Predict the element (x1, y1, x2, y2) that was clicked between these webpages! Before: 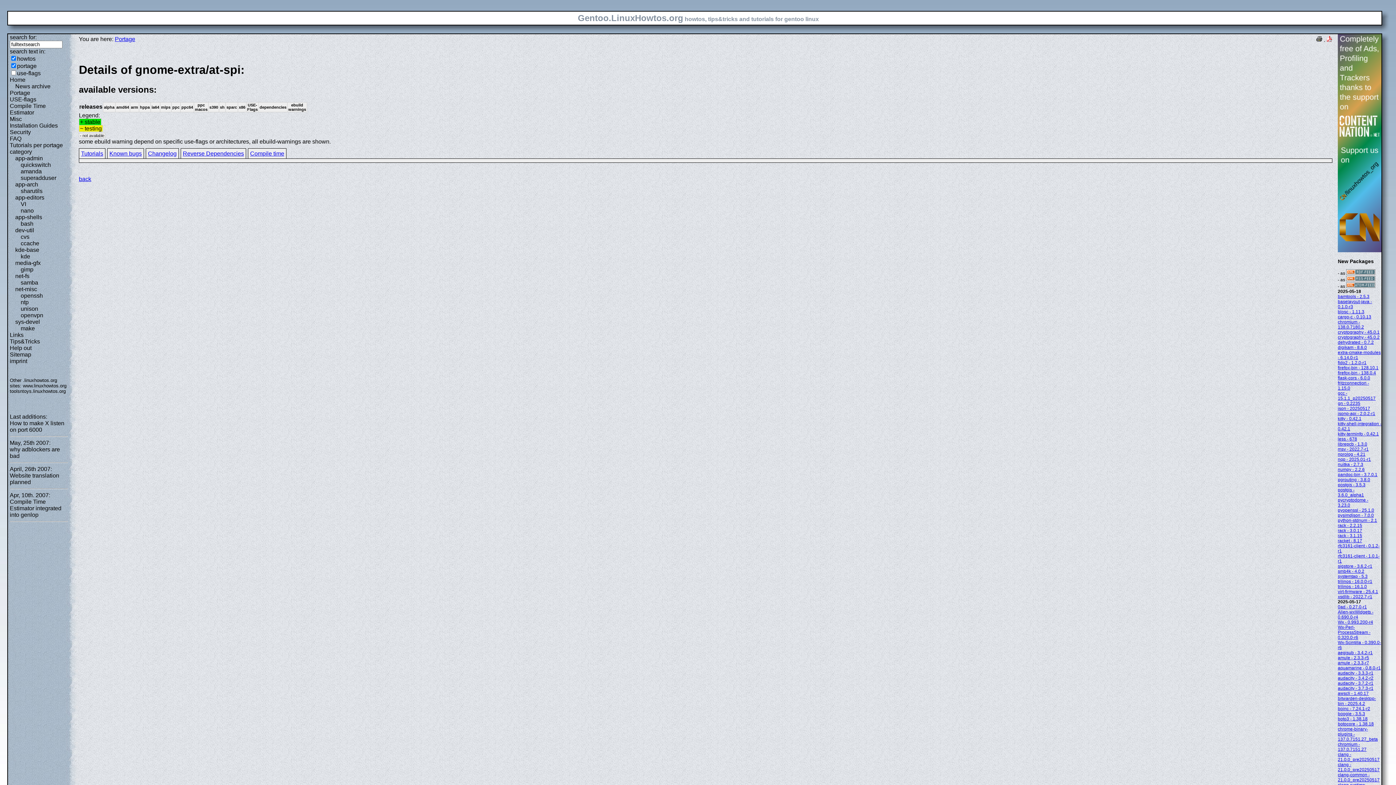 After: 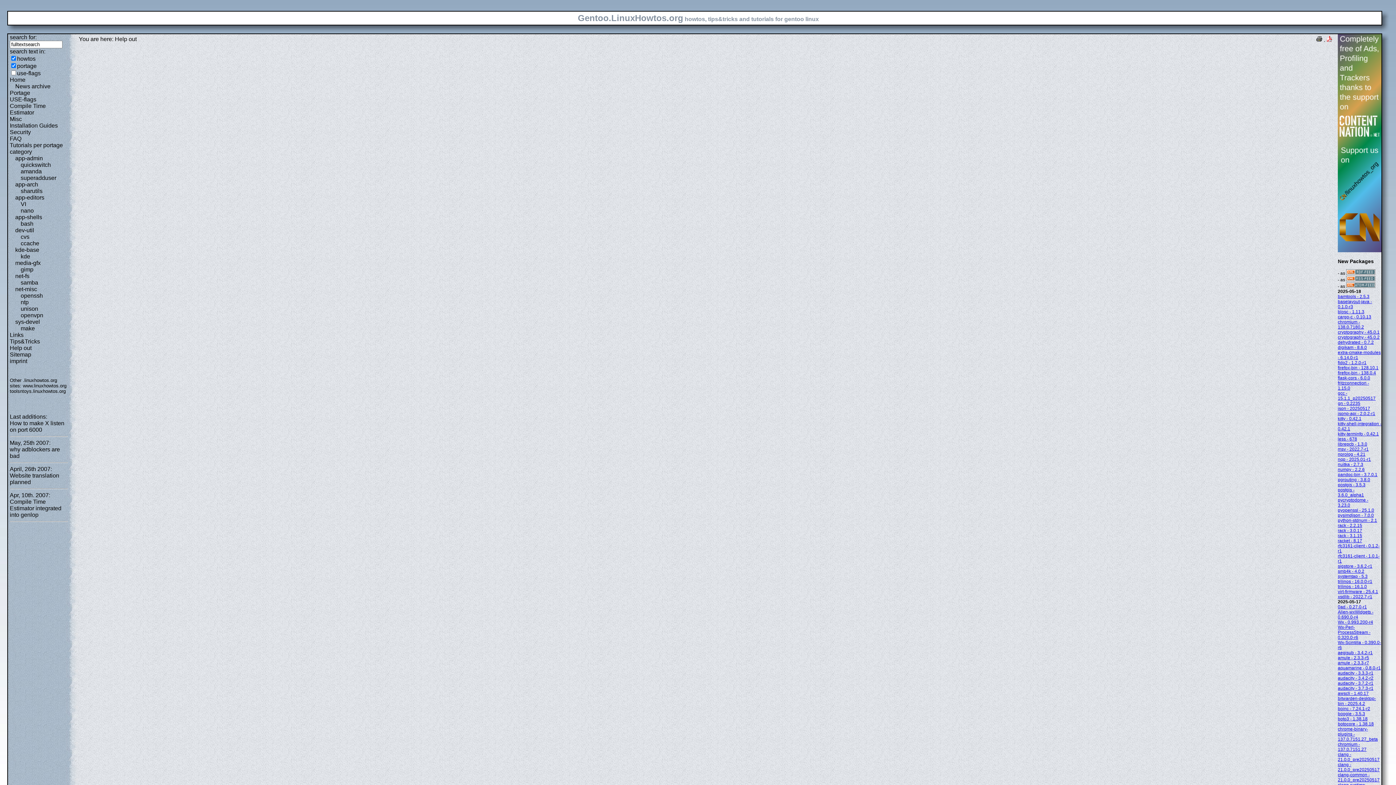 Action: label: Help out bbox: (9, 345, 31, 351)